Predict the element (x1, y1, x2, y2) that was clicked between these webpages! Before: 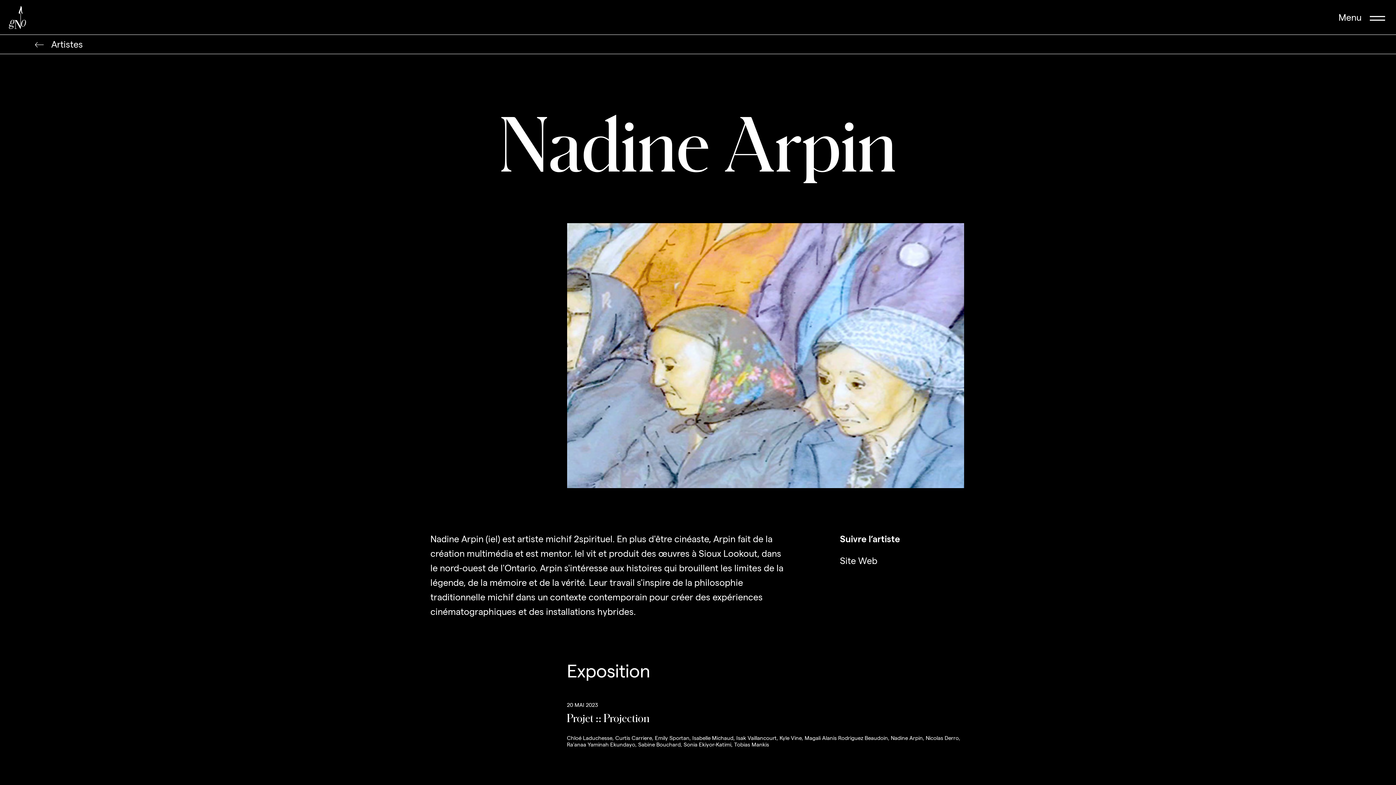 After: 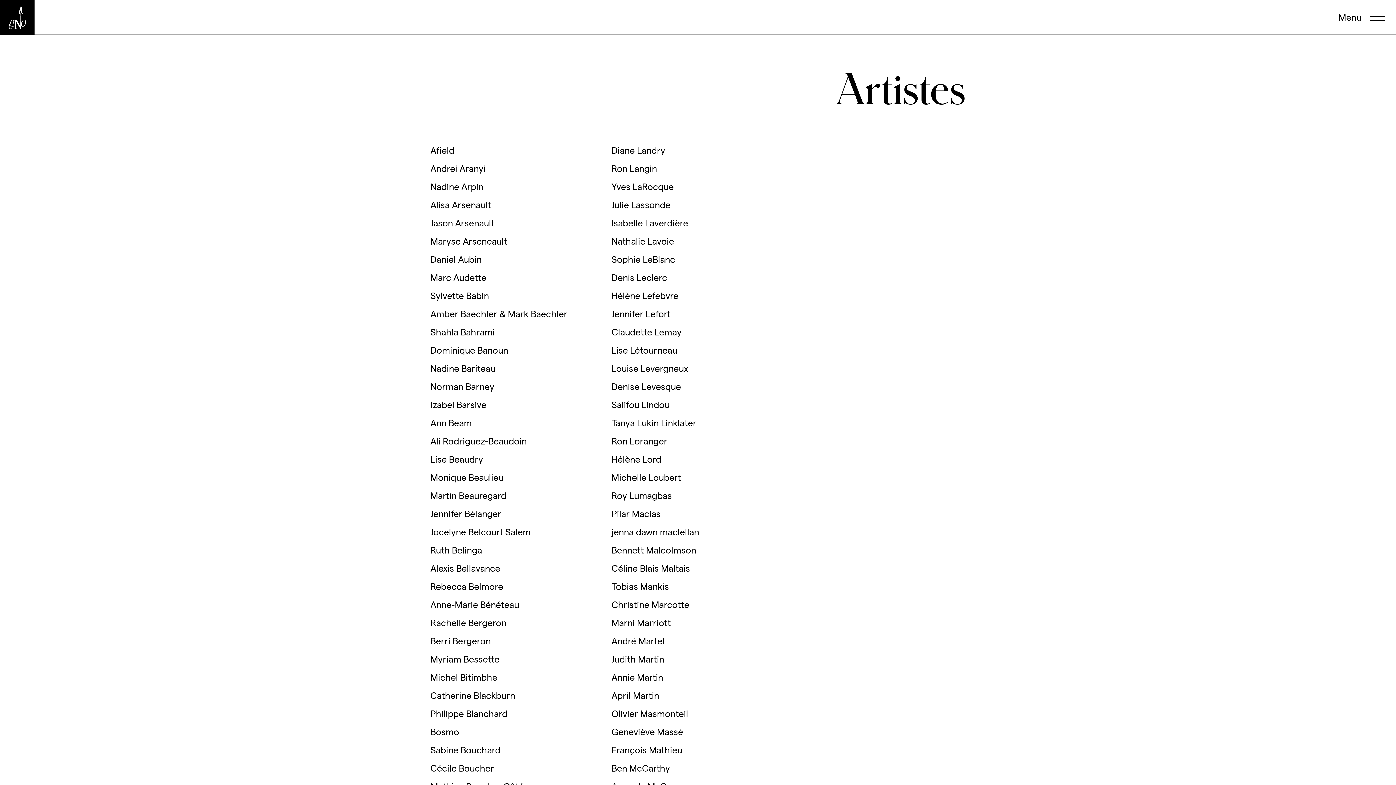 Action: bbox: (34, 38, 1396, 50) label: Artistes